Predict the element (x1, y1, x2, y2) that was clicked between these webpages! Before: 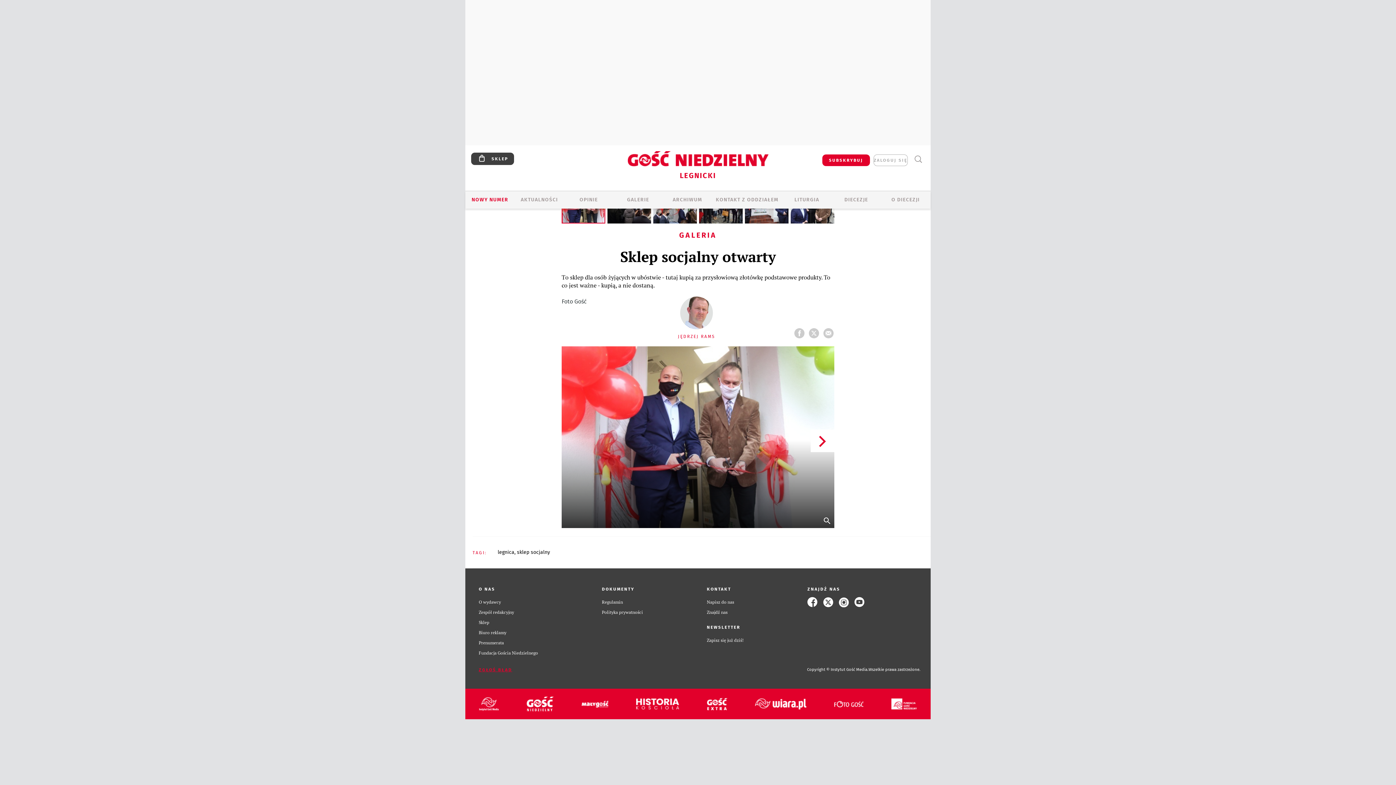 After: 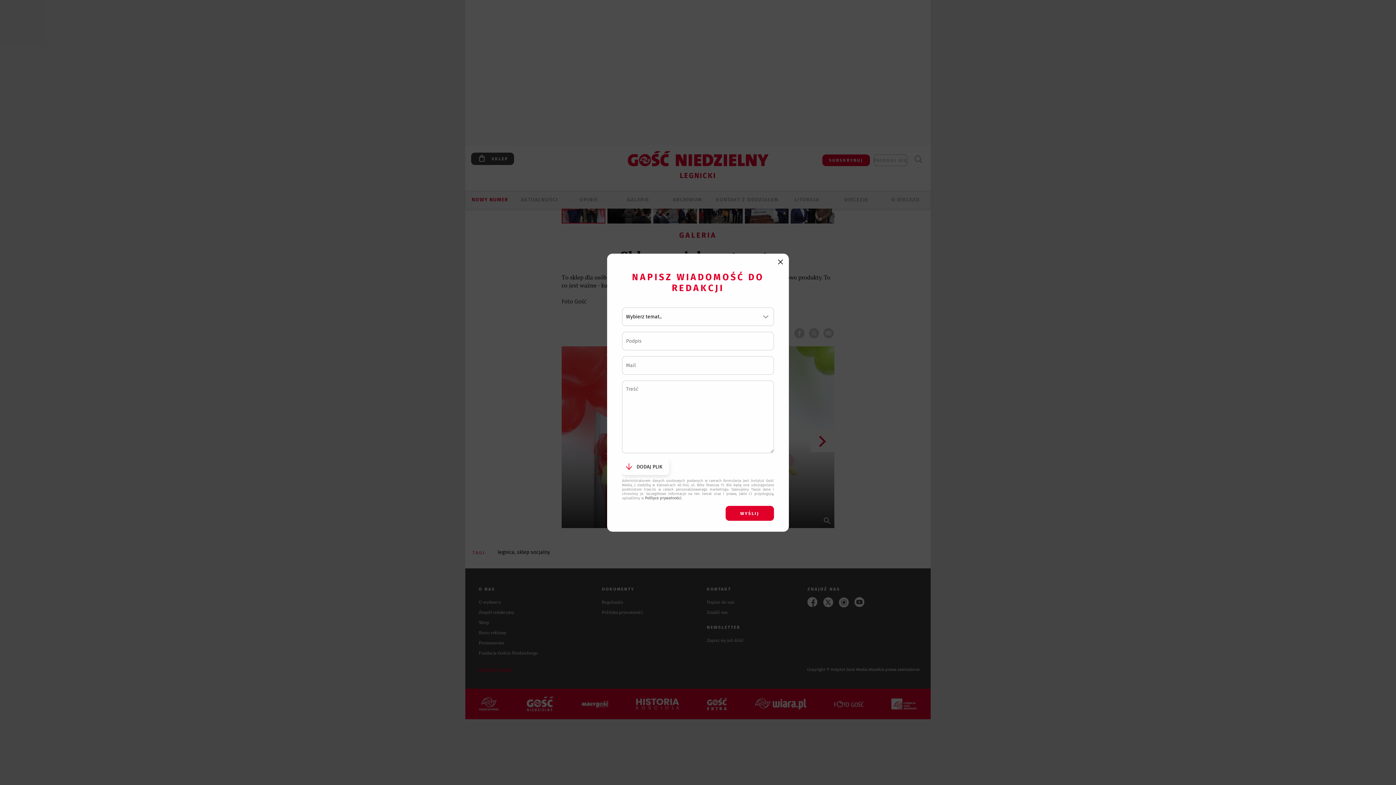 Action: bbox: (707, 599, 734, 605) label: Napisz do nas